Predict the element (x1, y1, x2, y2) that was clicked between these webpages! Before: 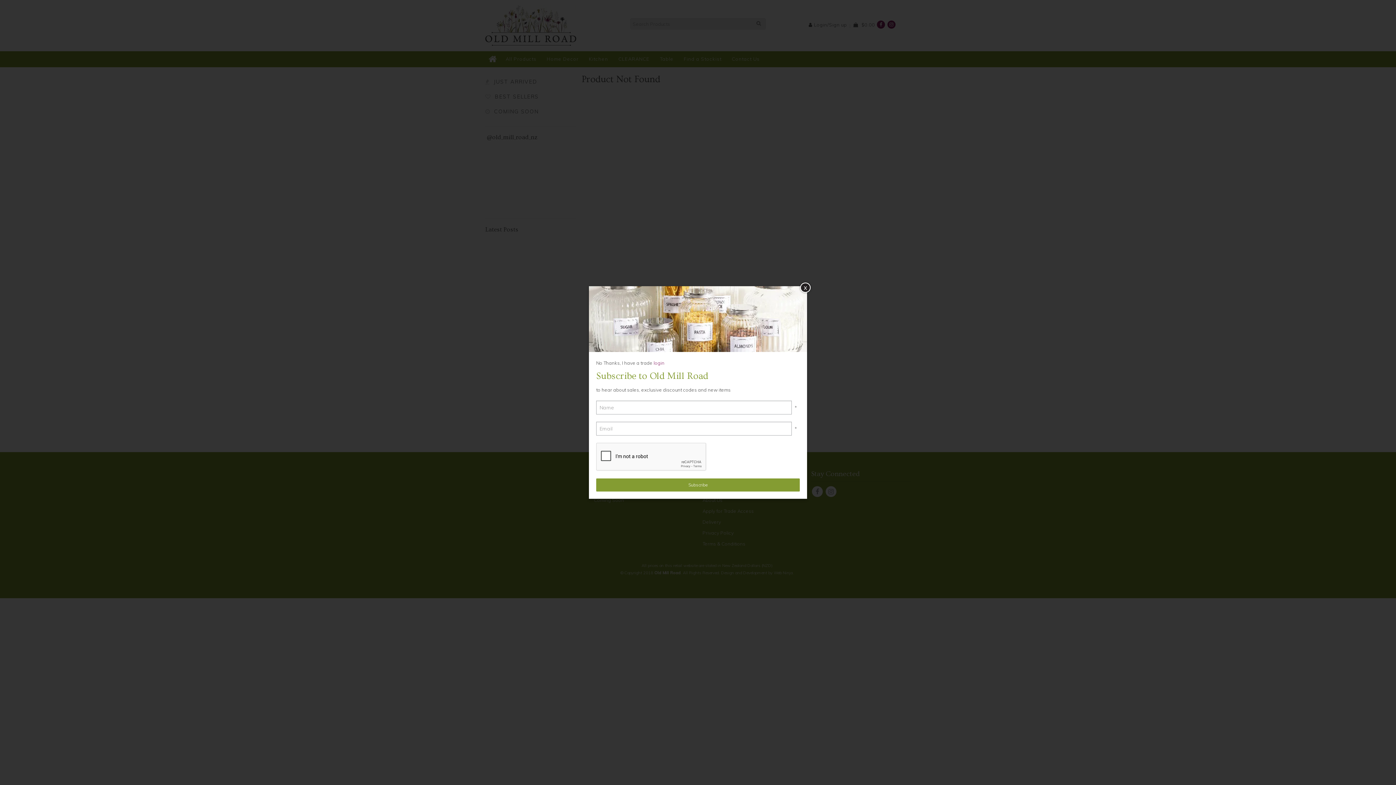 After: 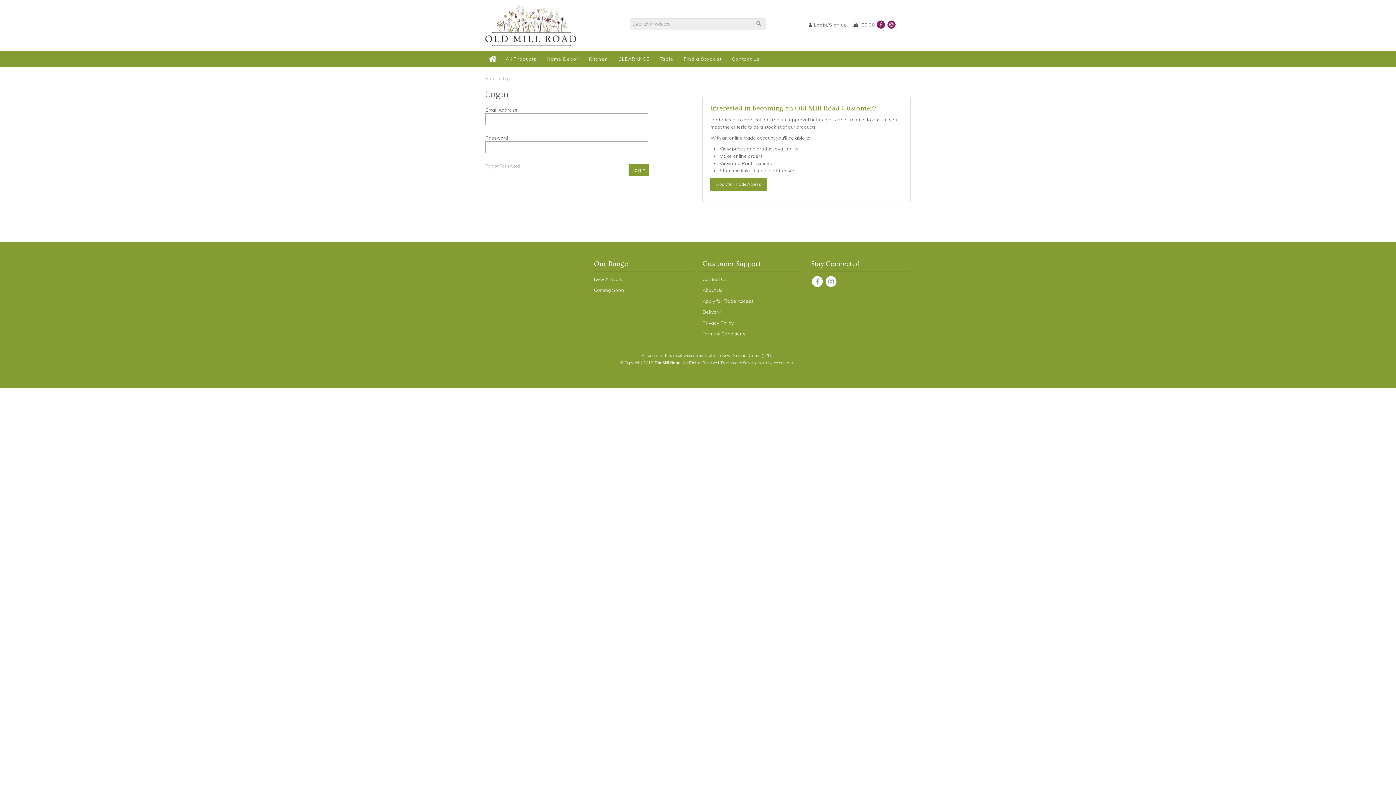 Action: label:  login bbox: (652, 360, 664, 366)